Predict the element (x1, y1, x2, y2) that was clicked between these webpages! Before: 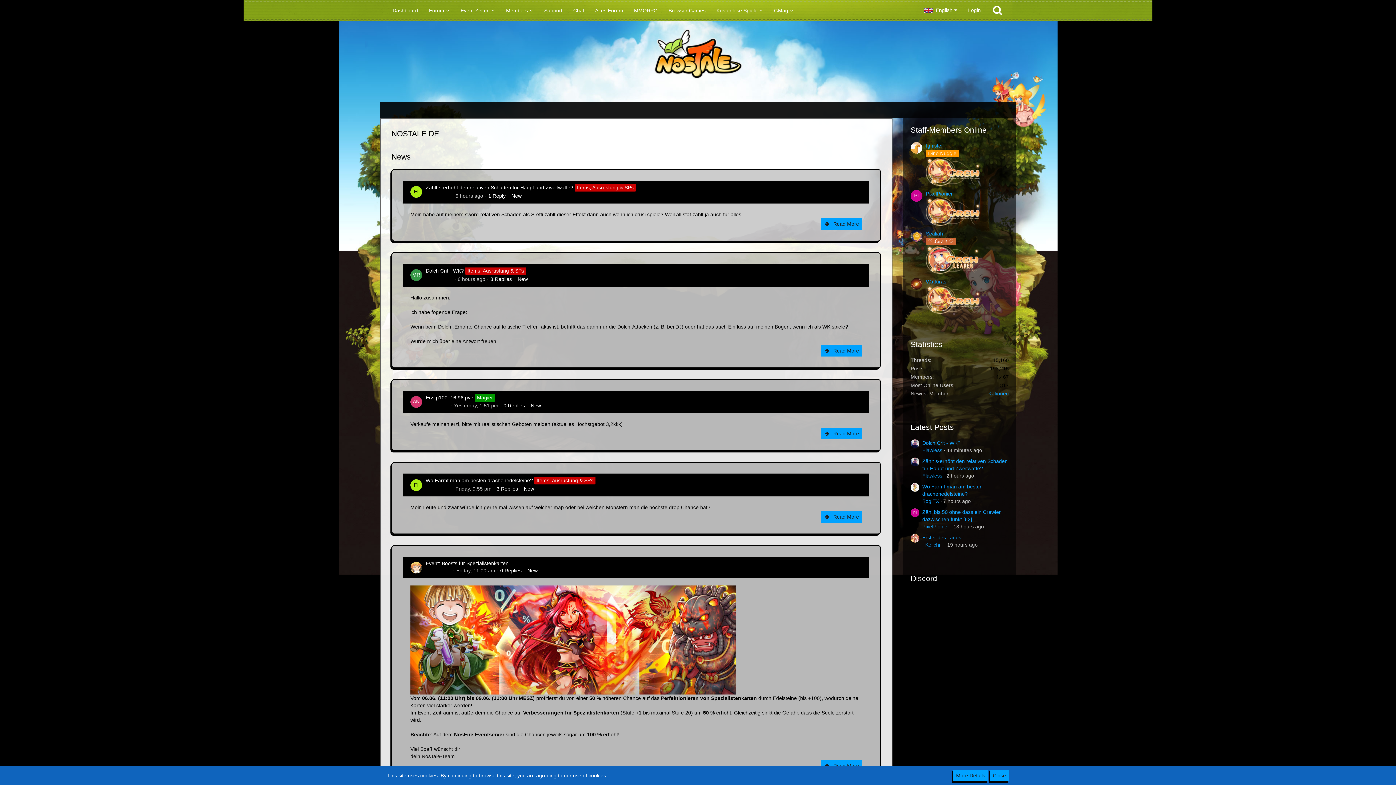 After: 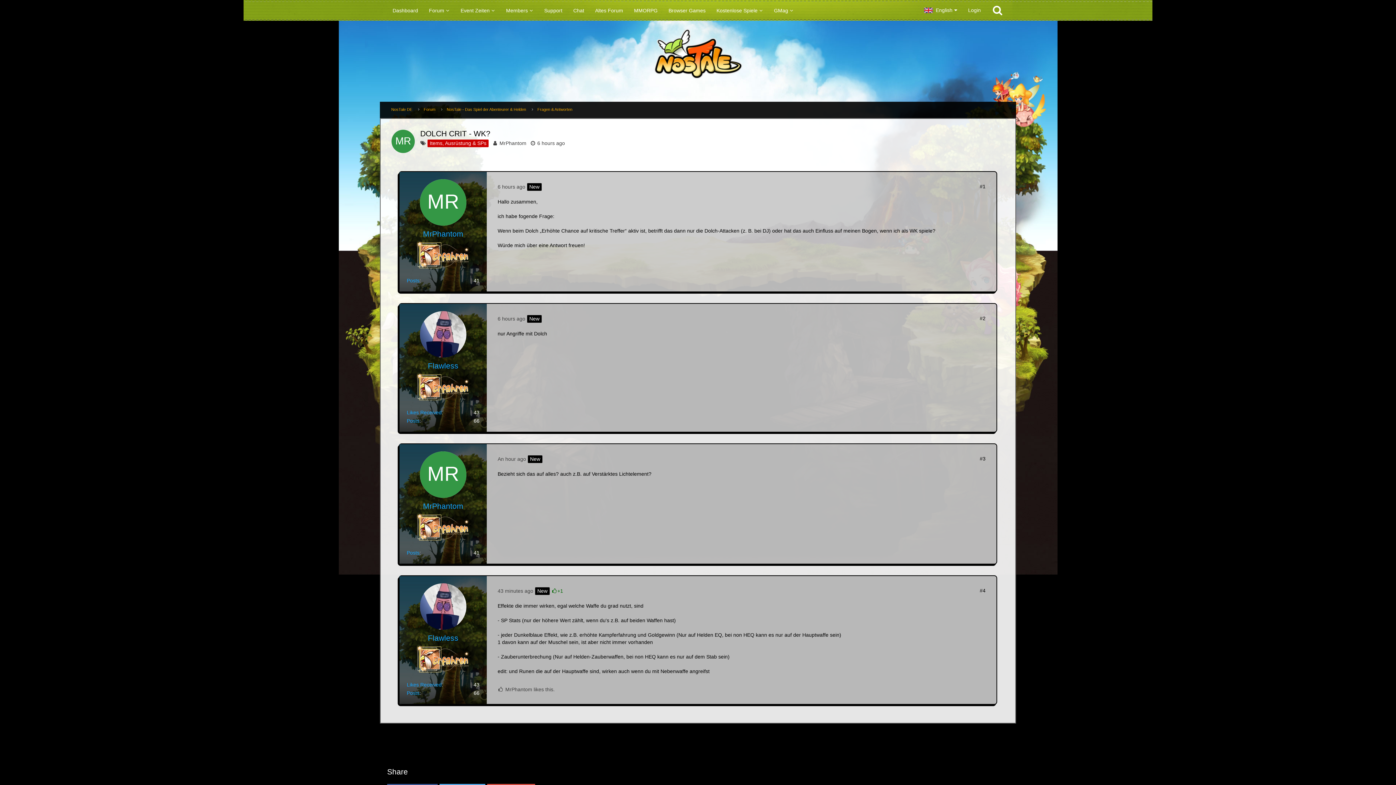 Action: bbox: (922, 440, 960, 446) label: Dolch Crit - WK?